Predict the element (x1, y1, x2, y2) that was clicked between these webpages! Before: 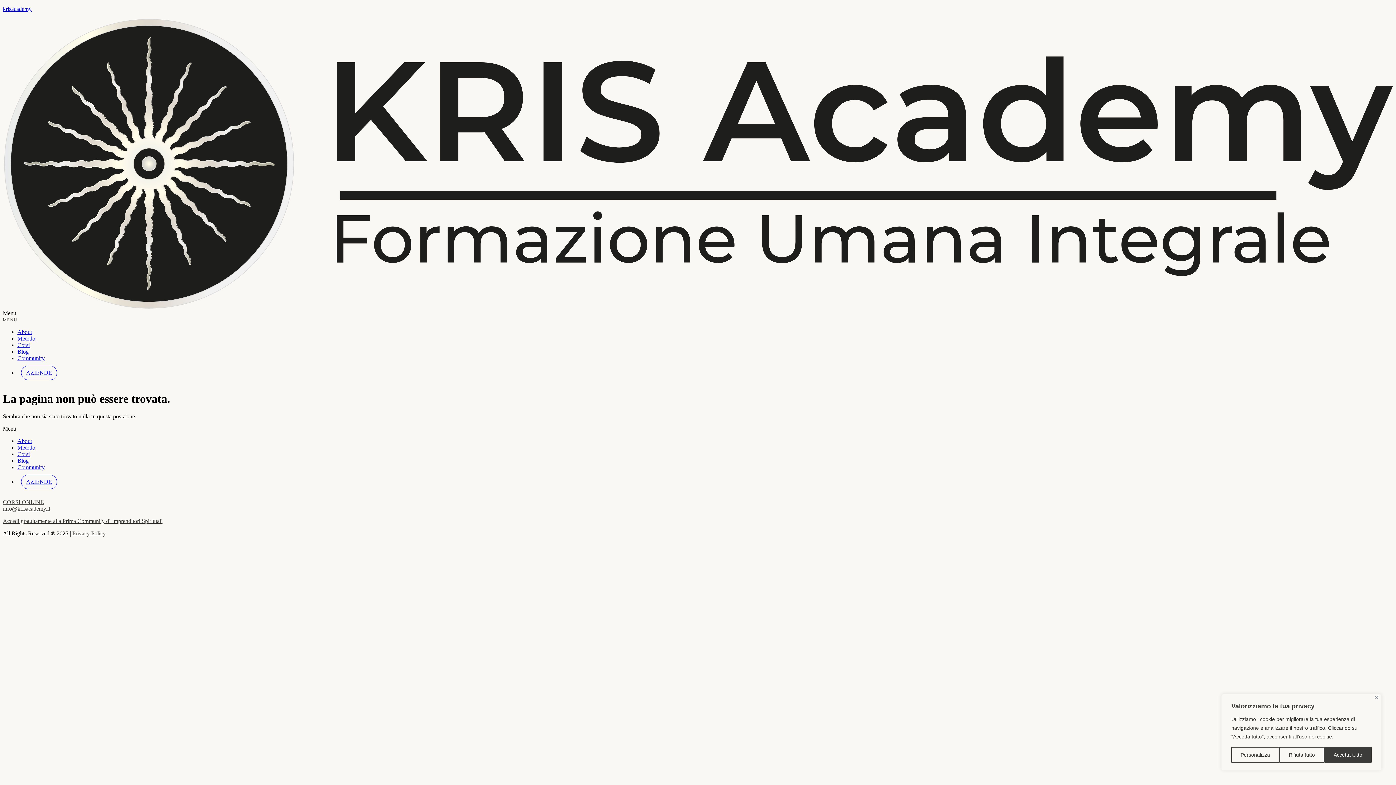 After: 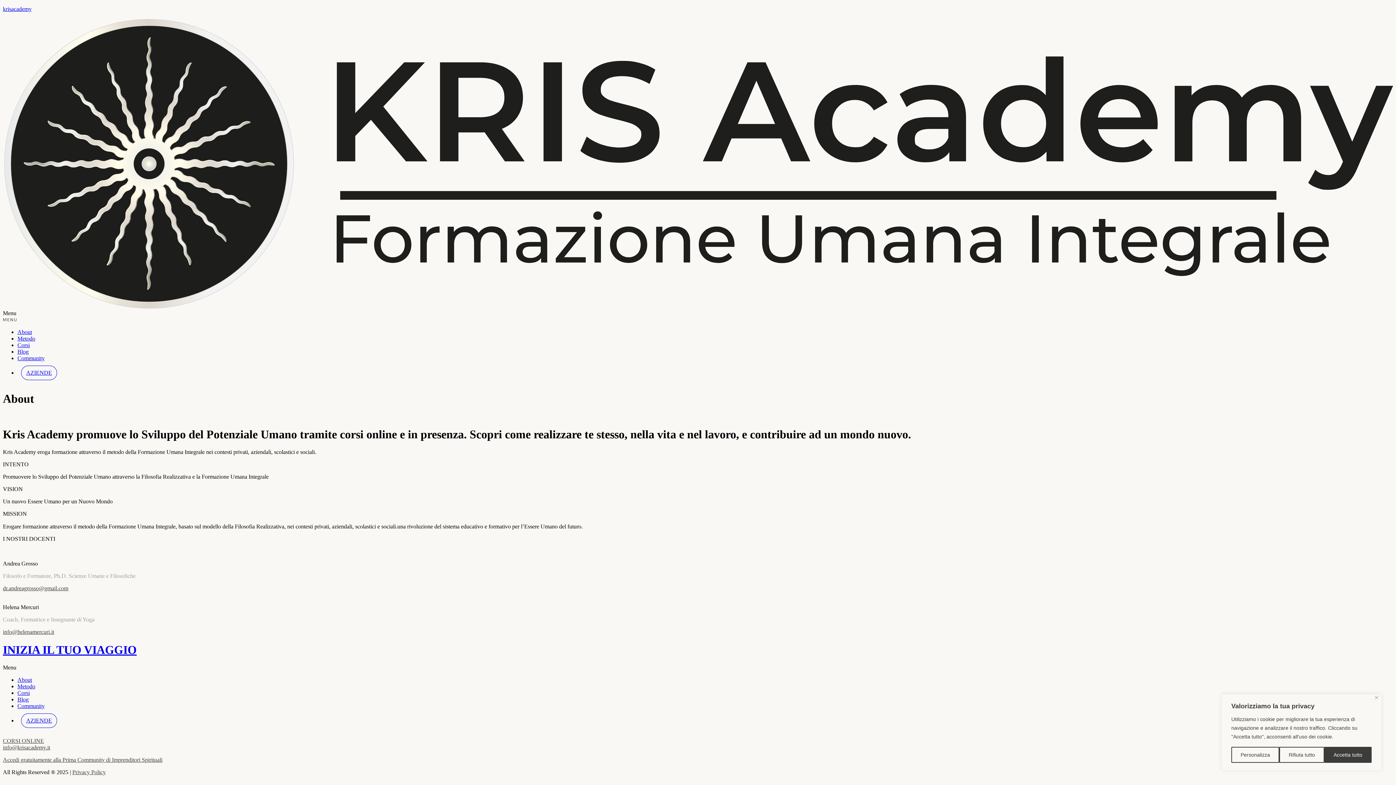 Action: label: About bbox: (17, 329, 32, 335)